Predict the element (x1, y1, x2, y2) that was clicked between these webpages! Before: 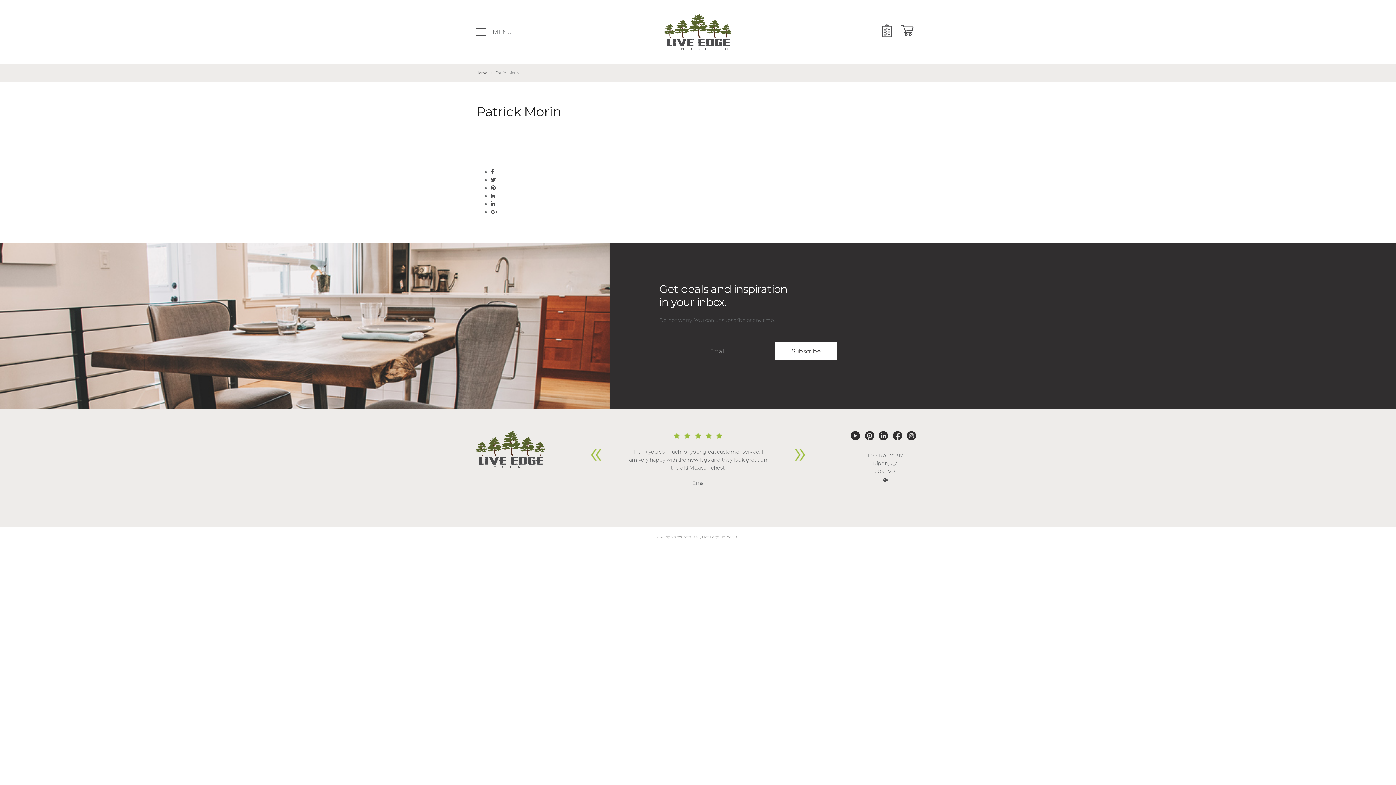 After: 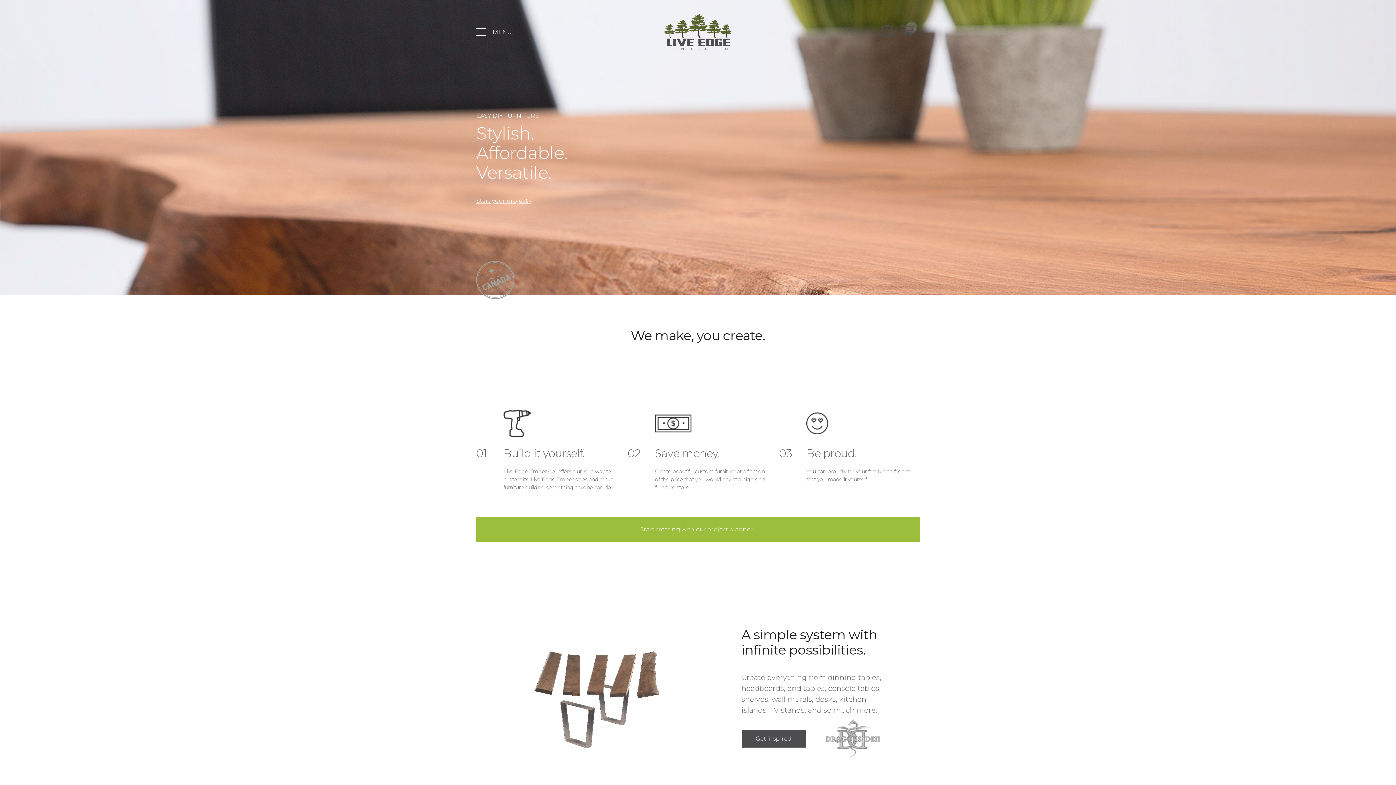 Action: bbox: (664, 13, 731, 50)